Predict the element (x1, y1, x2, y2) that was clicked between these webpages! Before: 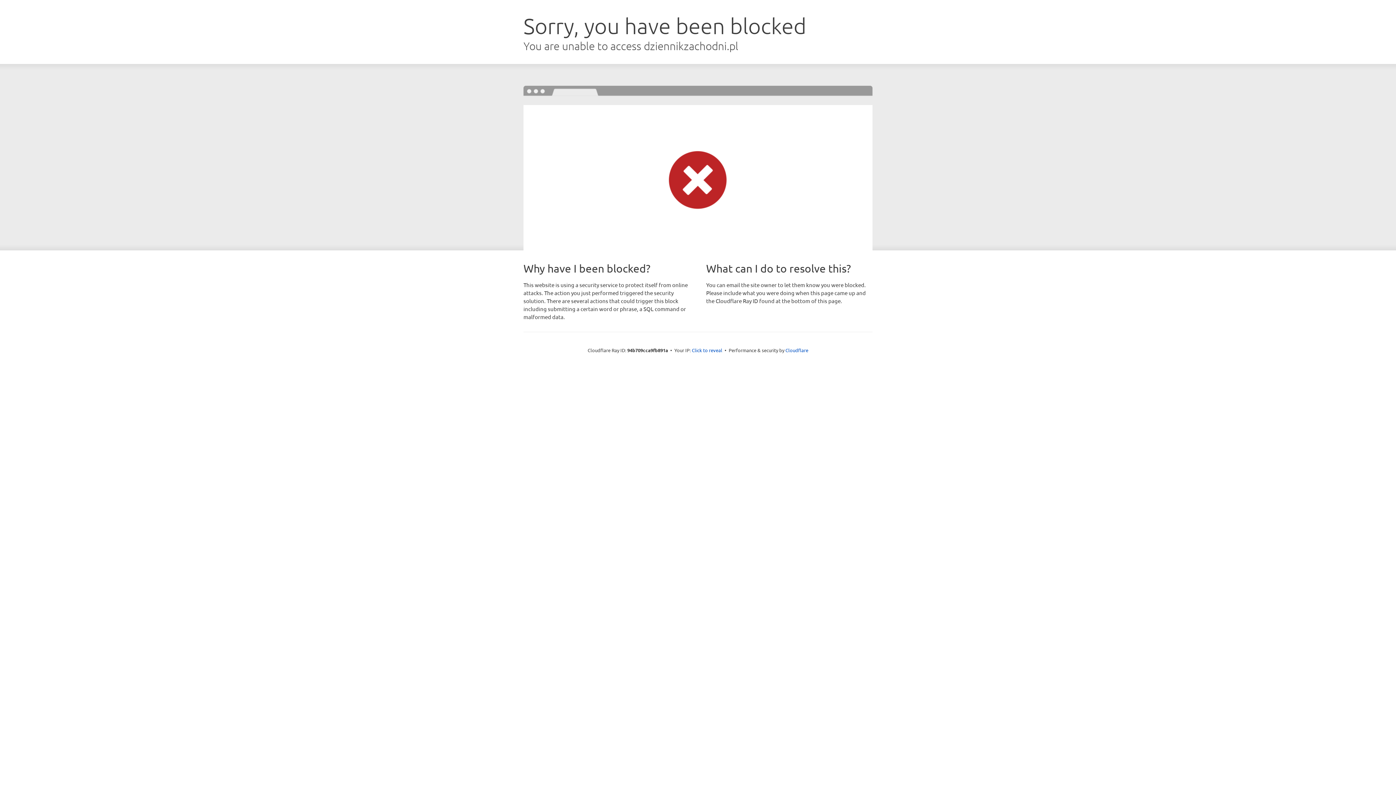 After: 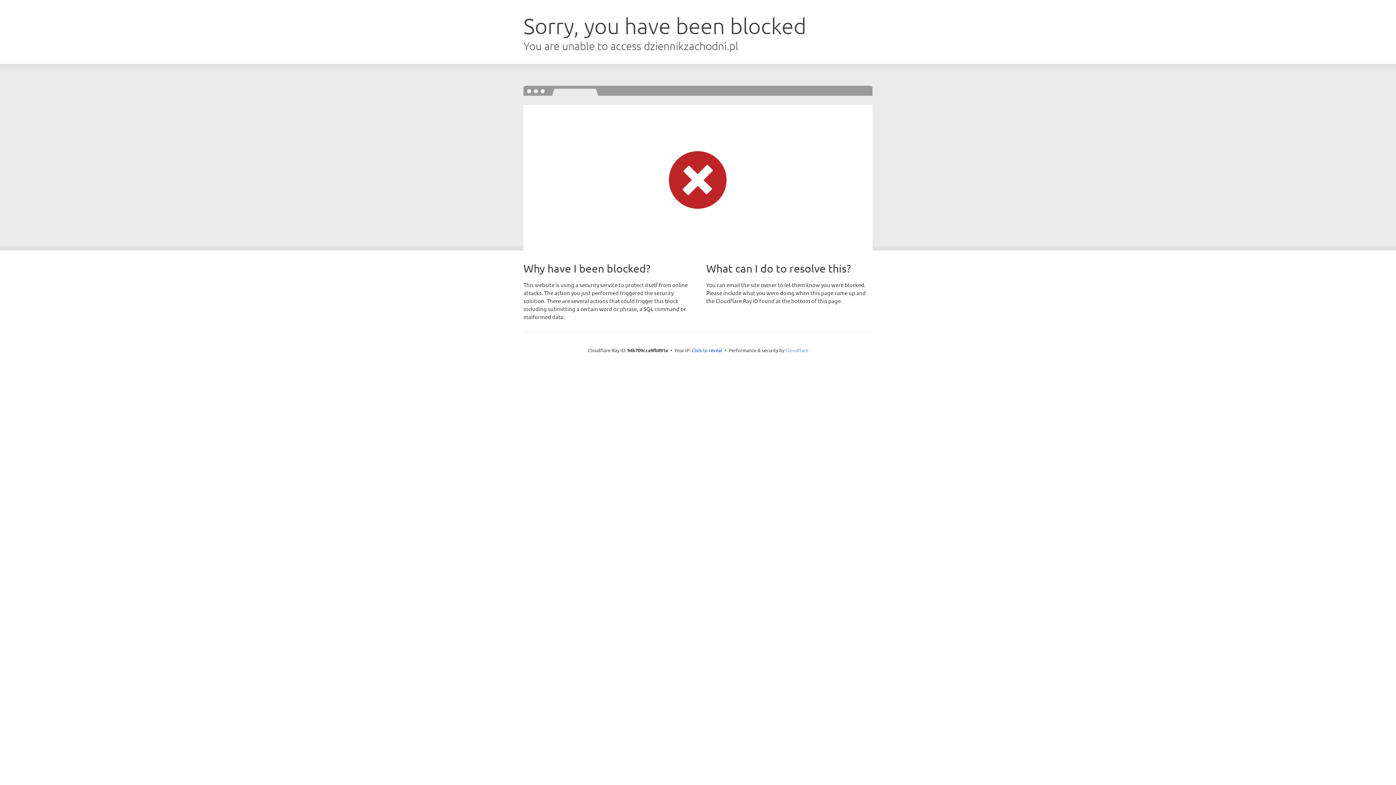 Action: label: Cloudflare bbox: (785, 347, 808, 353)